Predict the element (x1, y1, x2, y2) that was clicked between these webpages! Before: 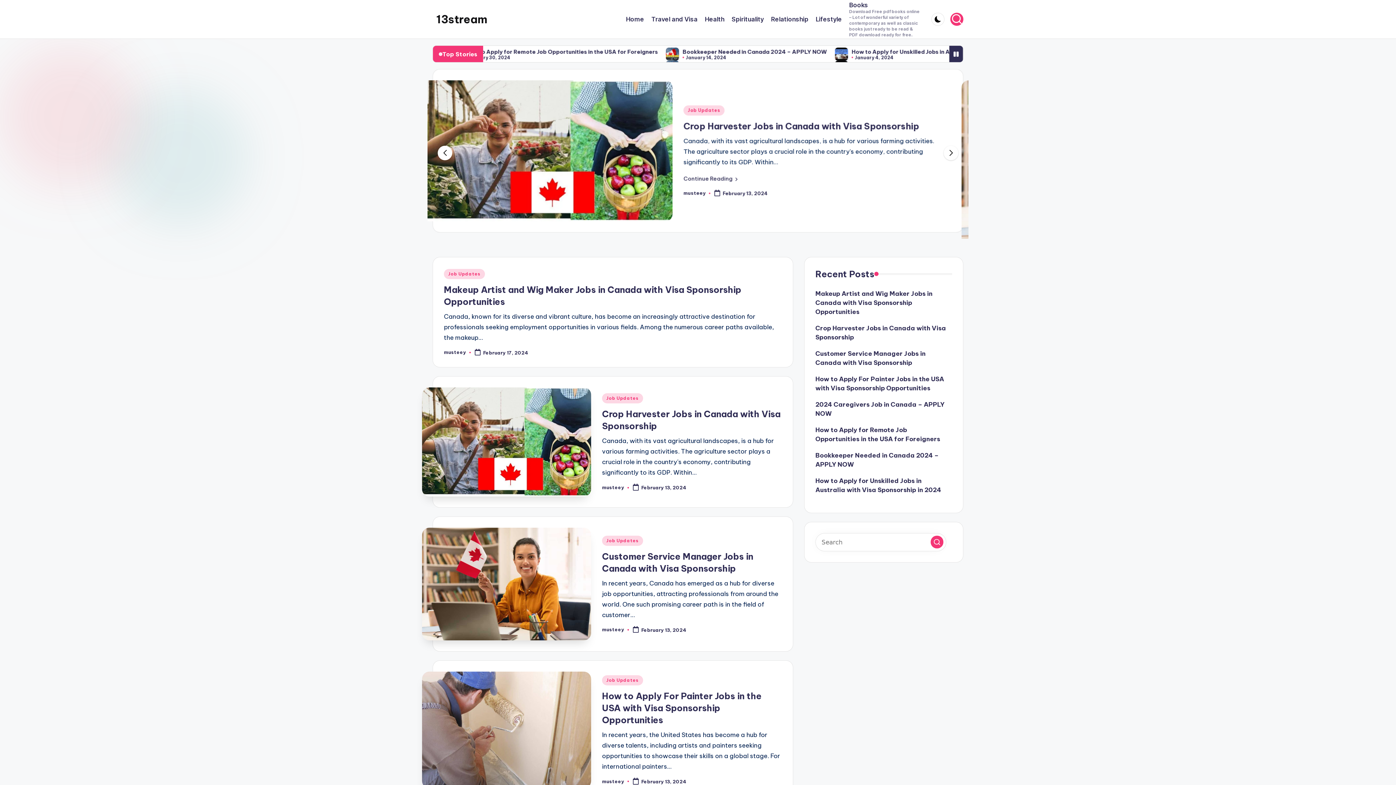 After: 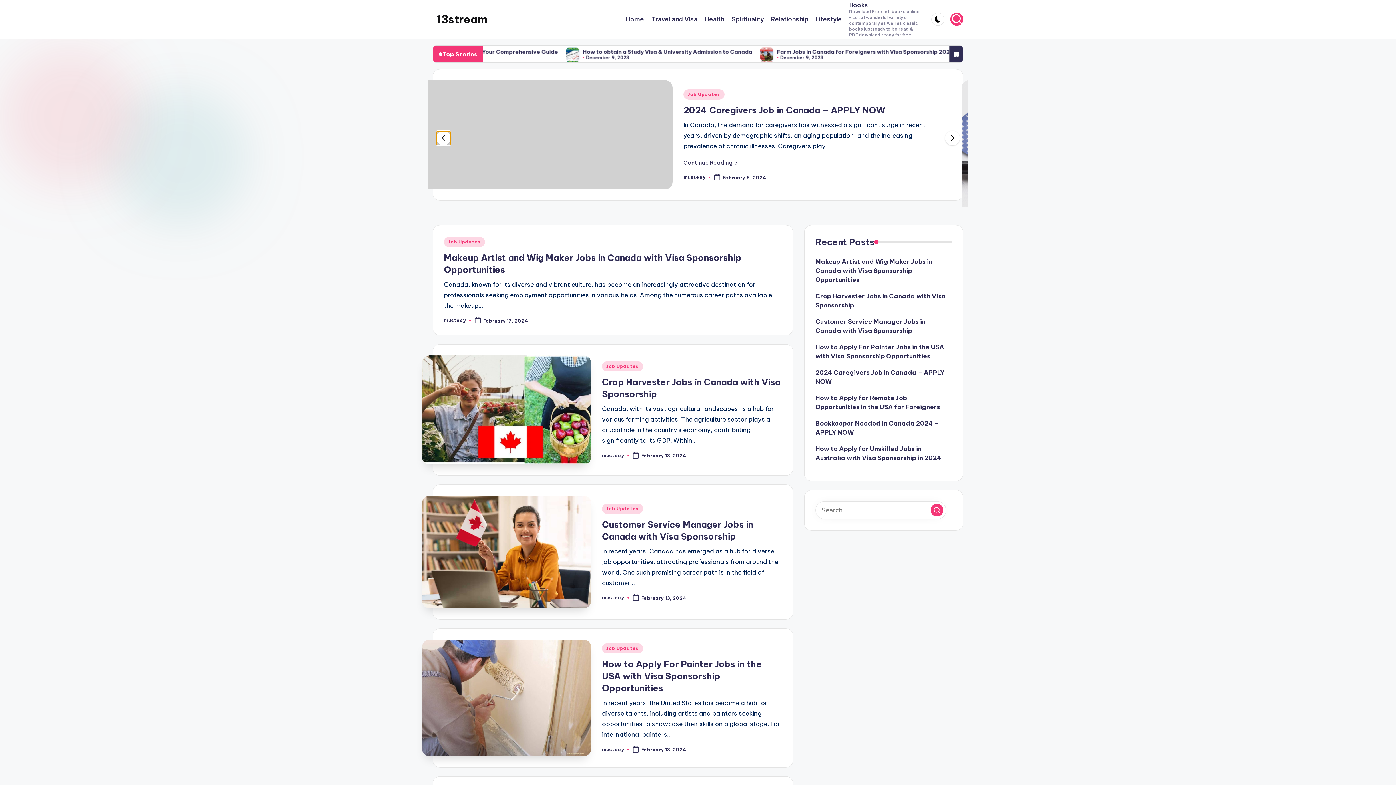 Action: bbox: (437, 130, 452, 145) label: Previous slide